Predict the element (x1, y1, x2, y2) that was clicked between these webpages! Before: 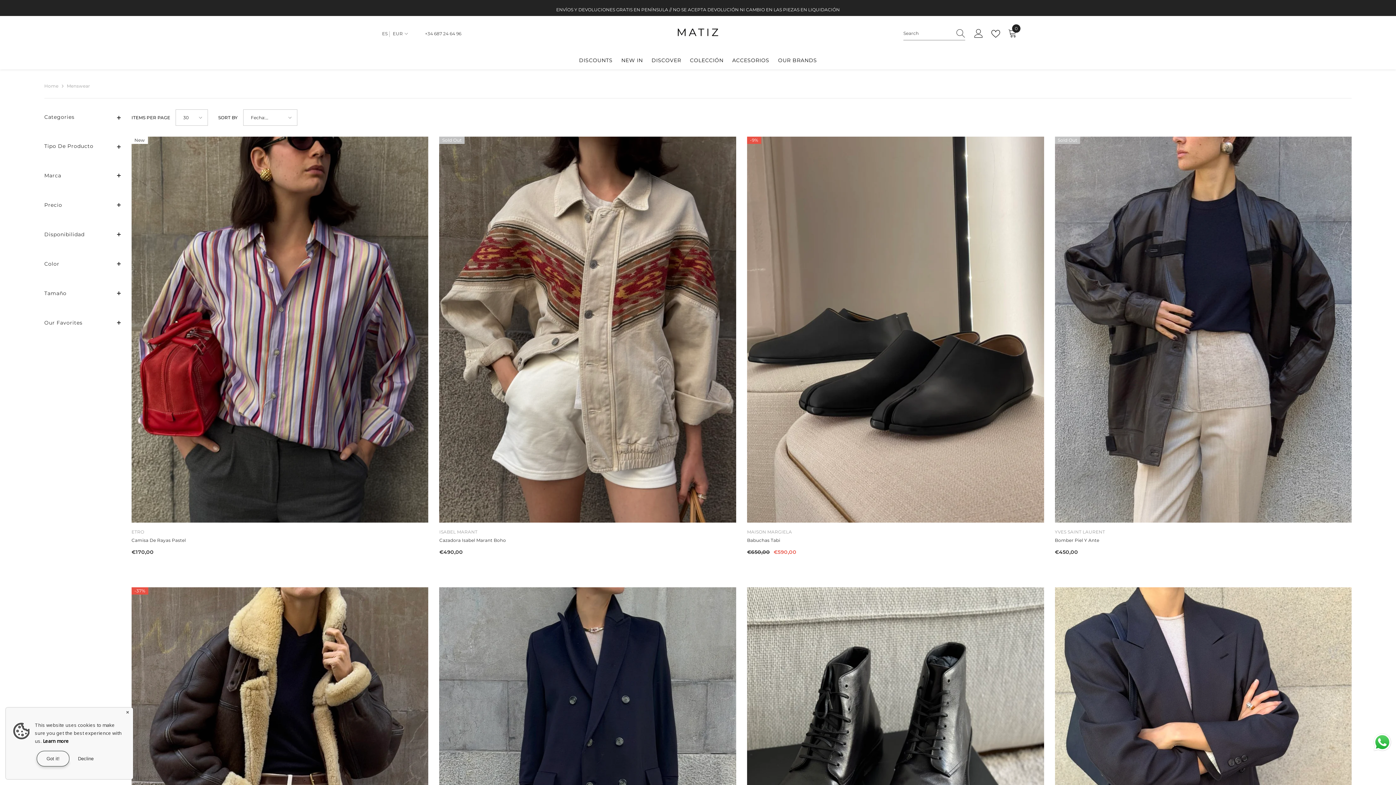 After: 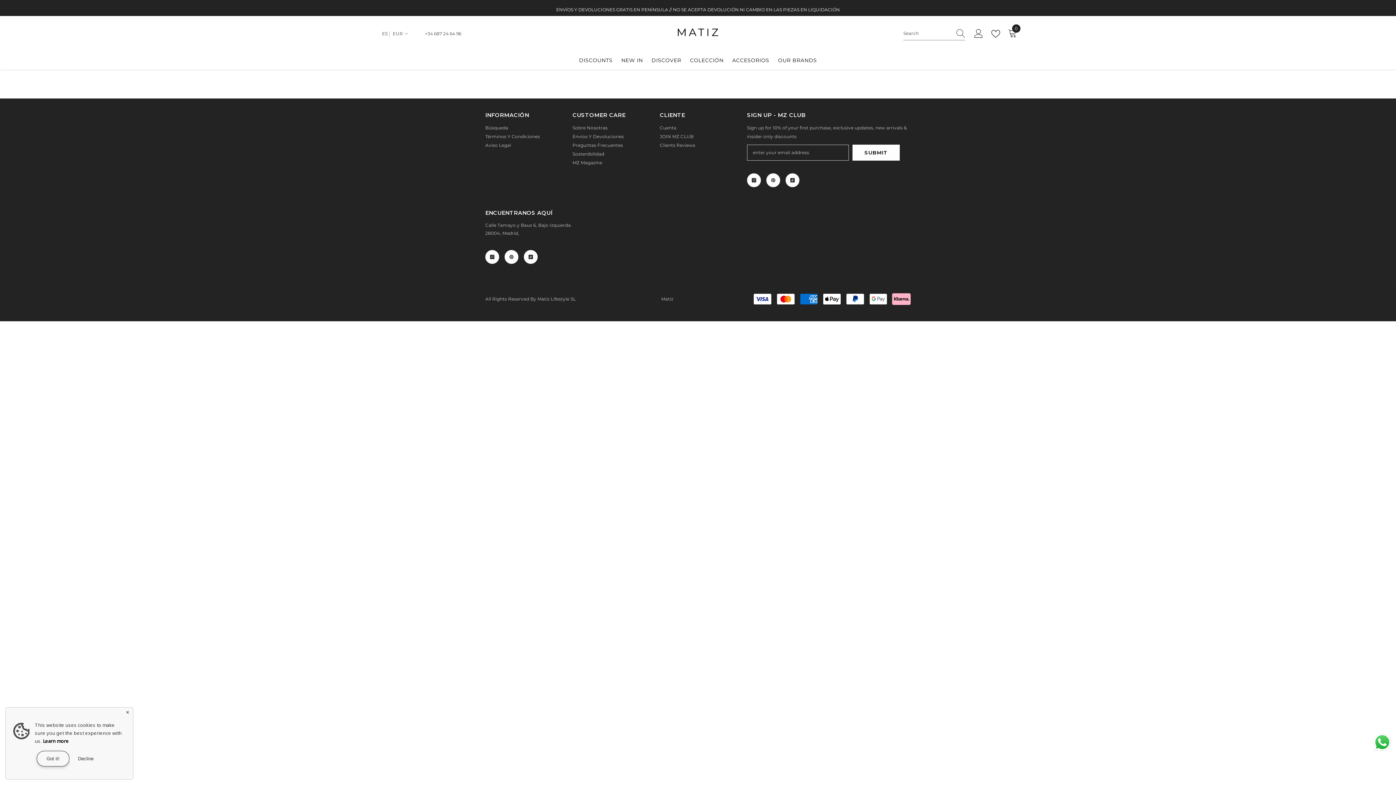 Action: bbox: (991, 29, 1003, 38)